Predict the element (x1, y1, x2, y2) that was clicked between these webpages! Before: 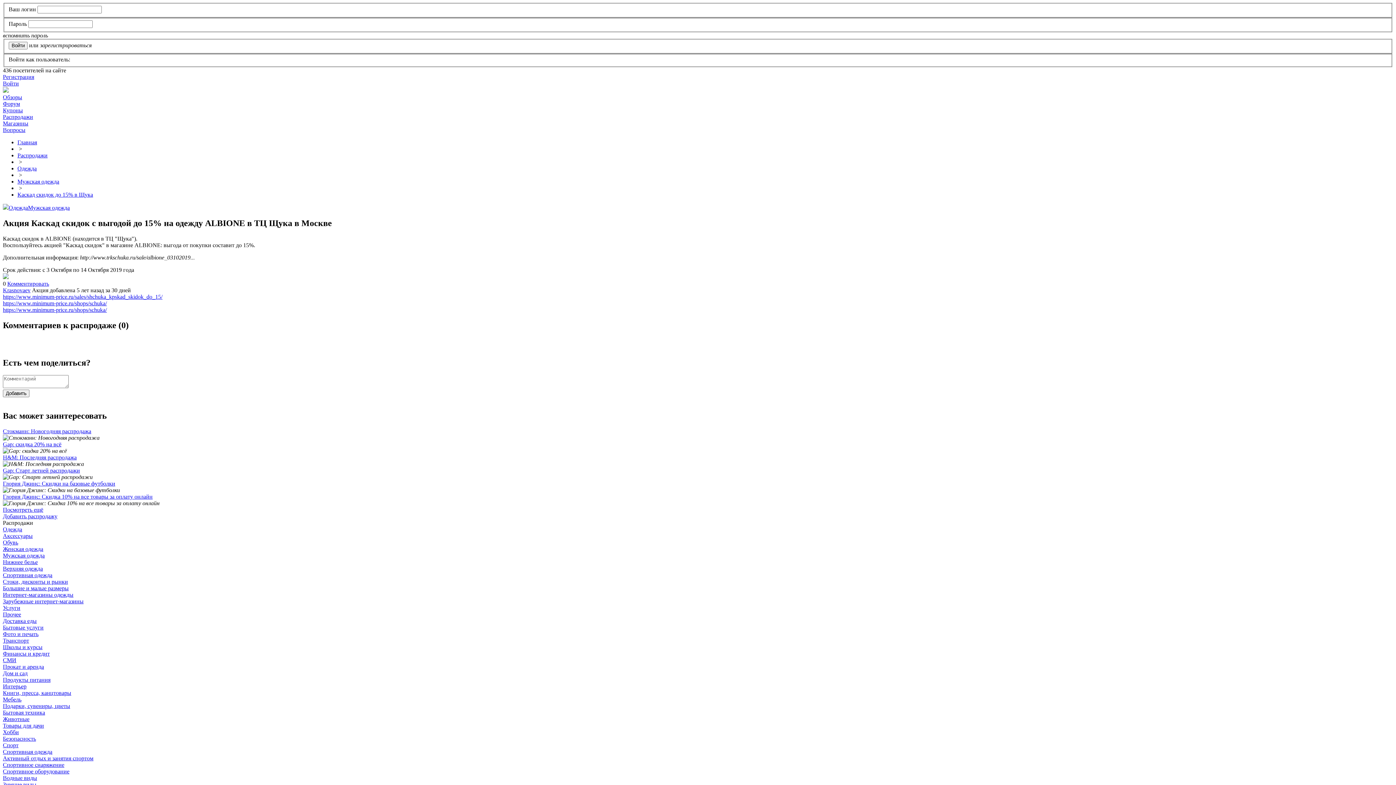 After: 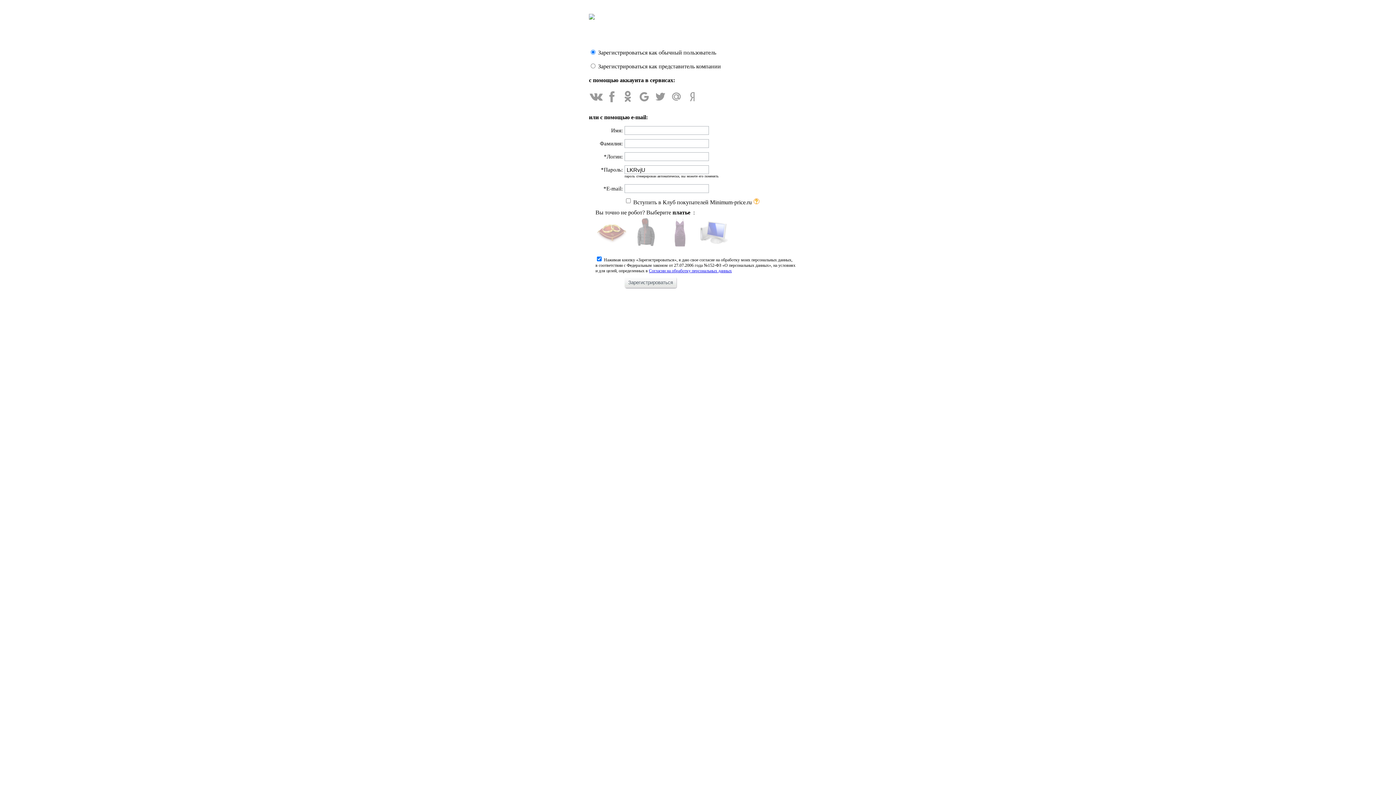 Action: bbox: (2, 73, 34, 80) label: Регистрация